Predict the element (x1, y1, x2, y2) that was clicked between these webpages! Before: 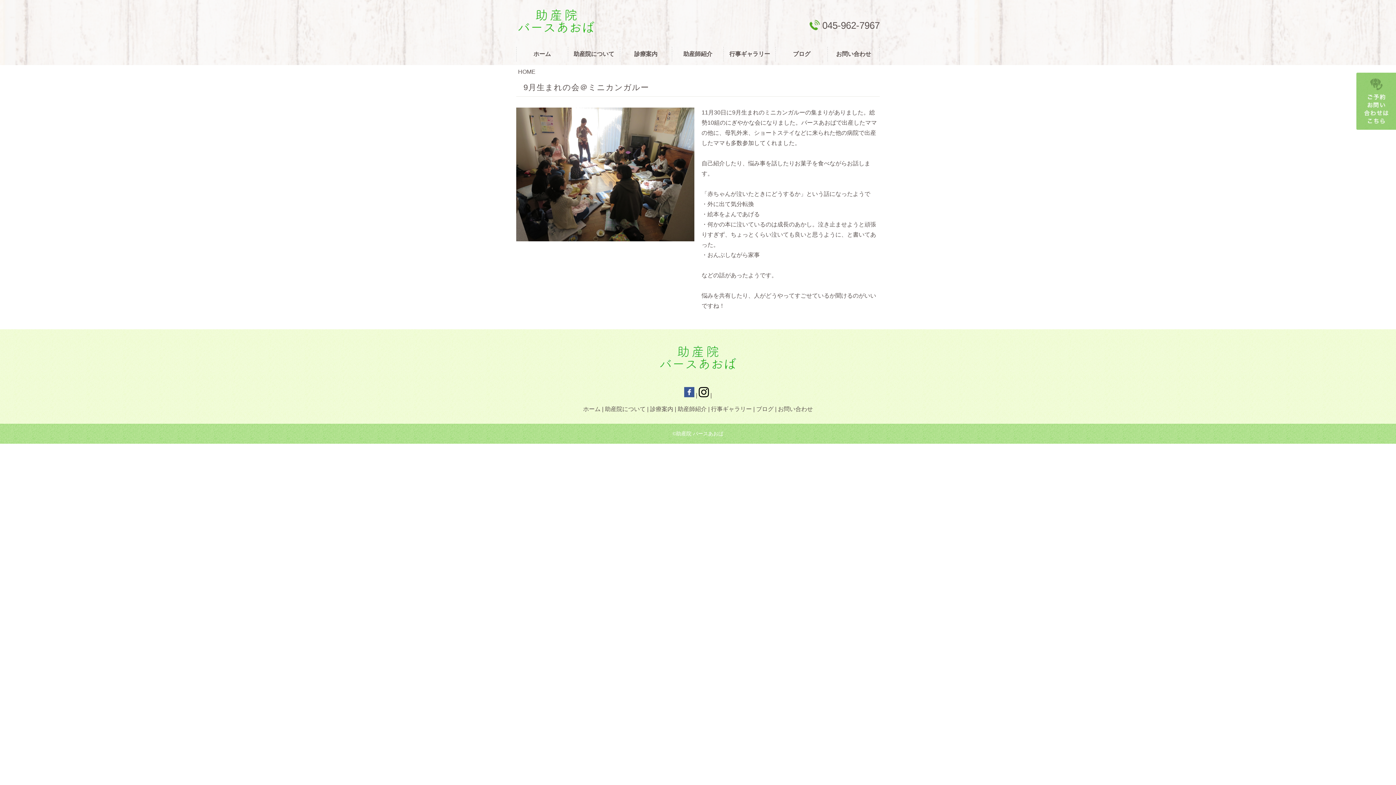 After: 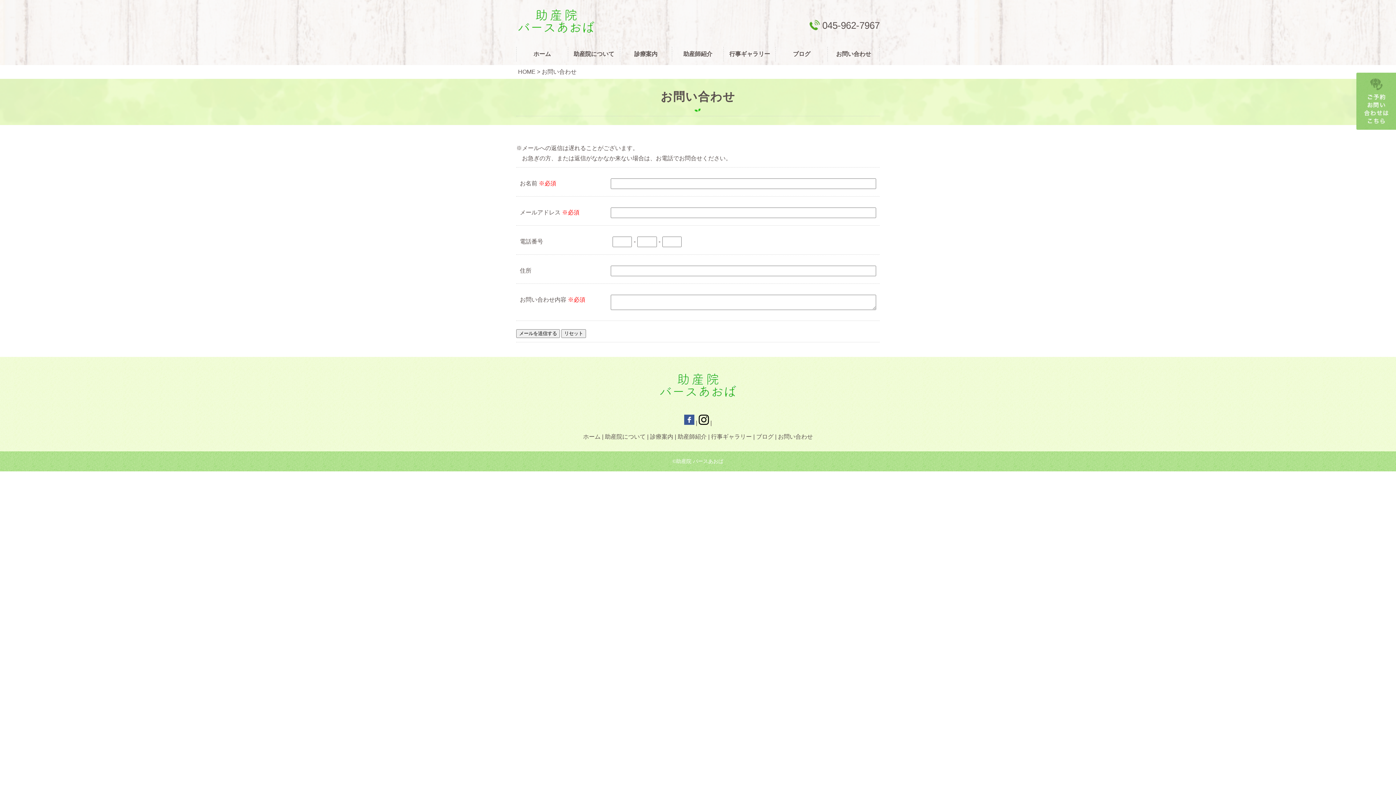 Action: bbox: (828, 46, 879, 61) label: お問い合わせ